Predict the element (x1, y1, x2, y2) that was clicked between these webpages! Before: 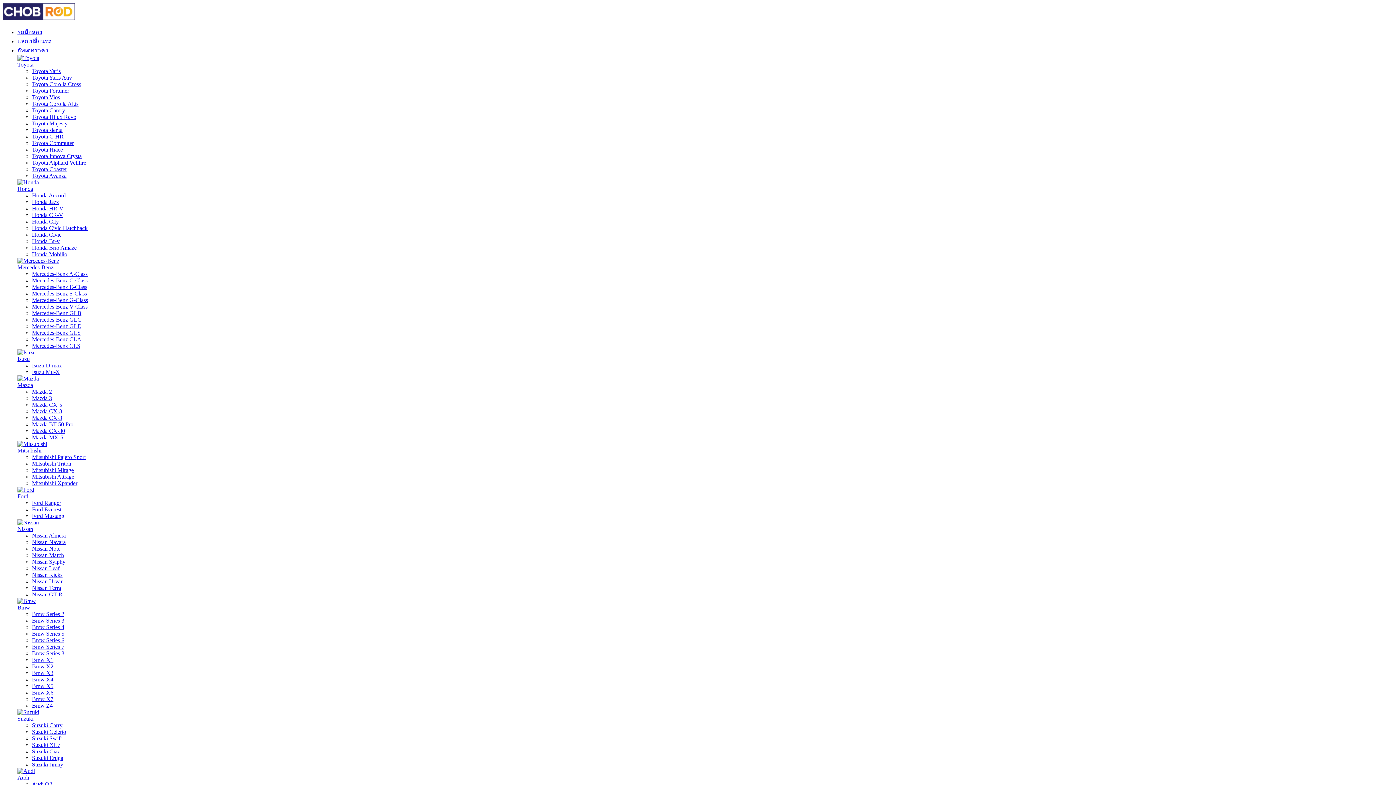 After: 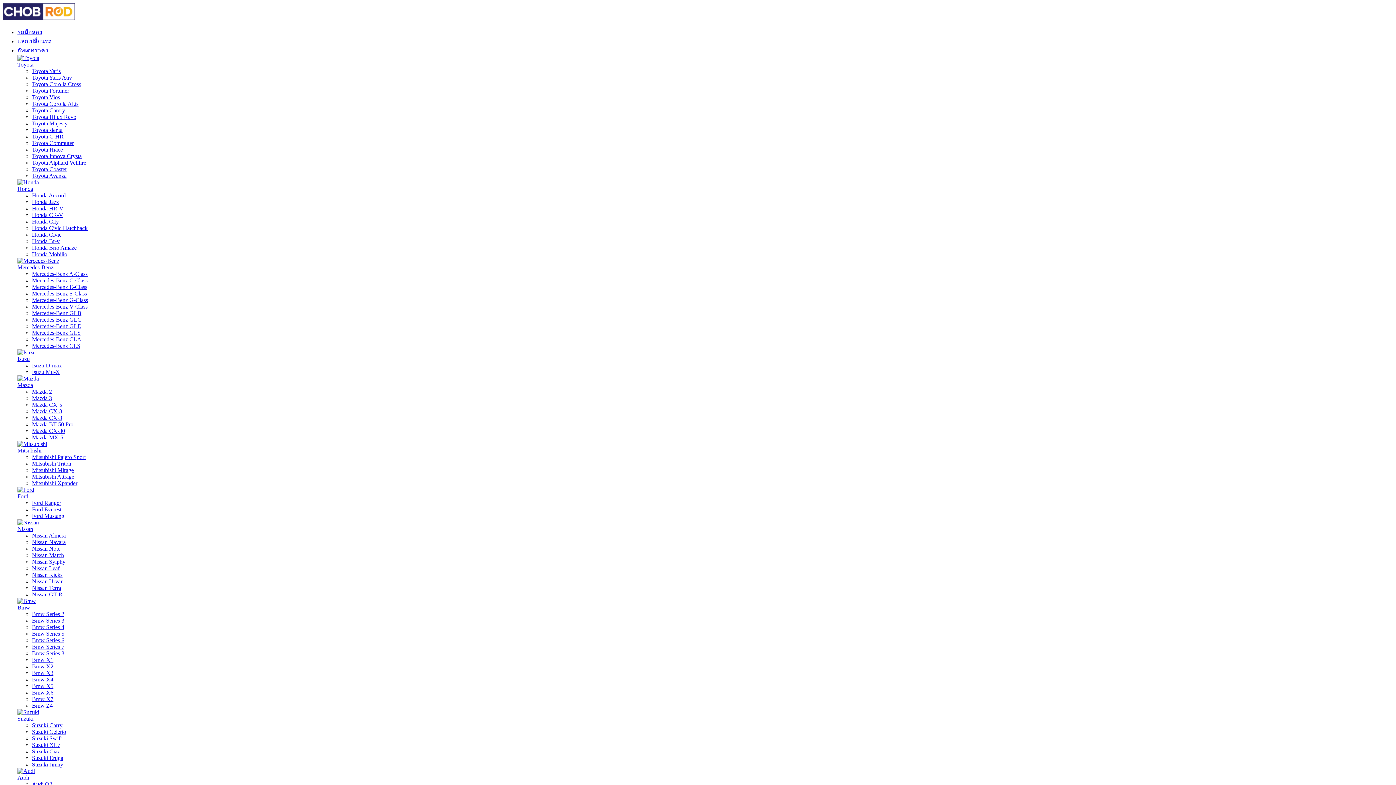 Action: label: Mercedes-Benz V-Class bbox: (32, 303, 87, 309)